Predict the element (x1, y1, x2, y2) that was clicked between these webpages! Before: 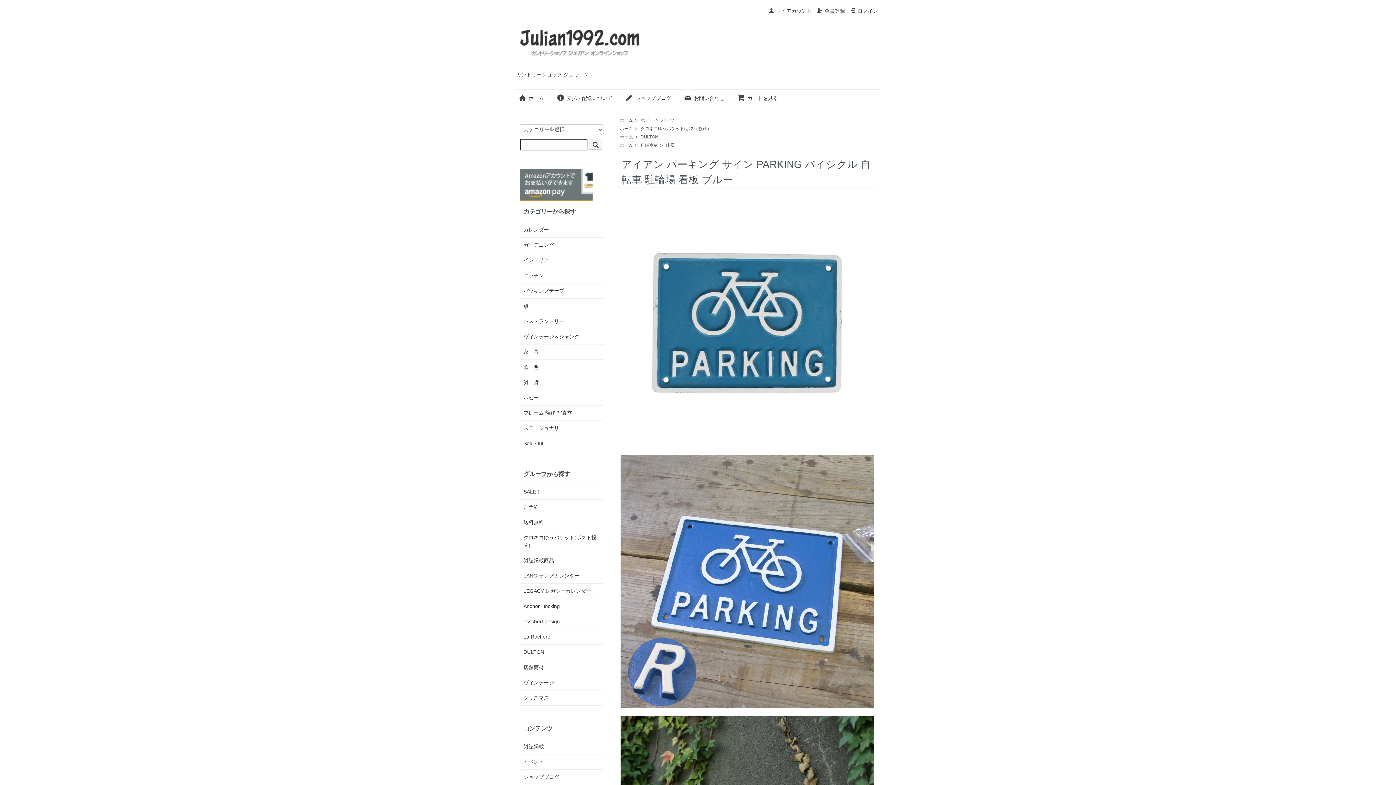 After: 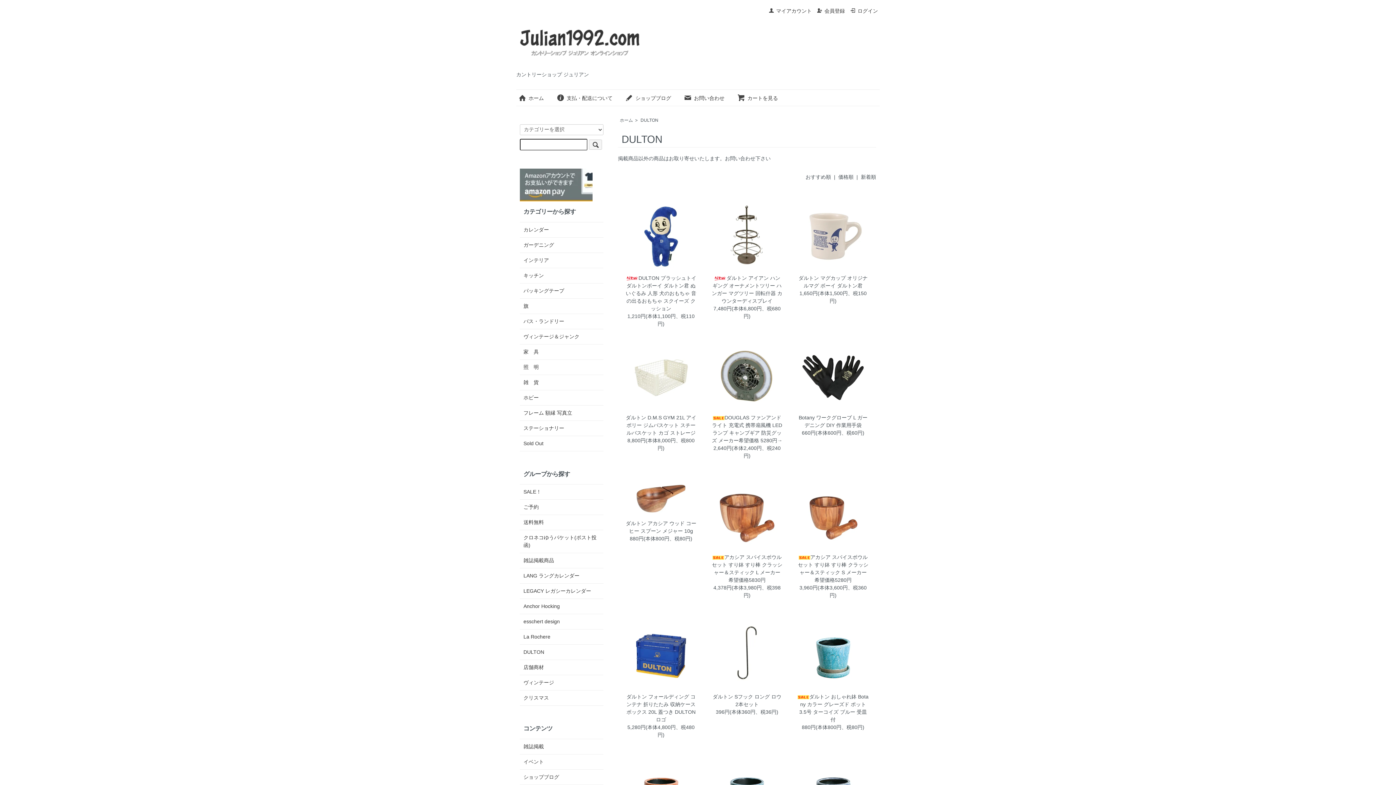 Action: bbox: (523, 648, 600, 656) label: DULTON